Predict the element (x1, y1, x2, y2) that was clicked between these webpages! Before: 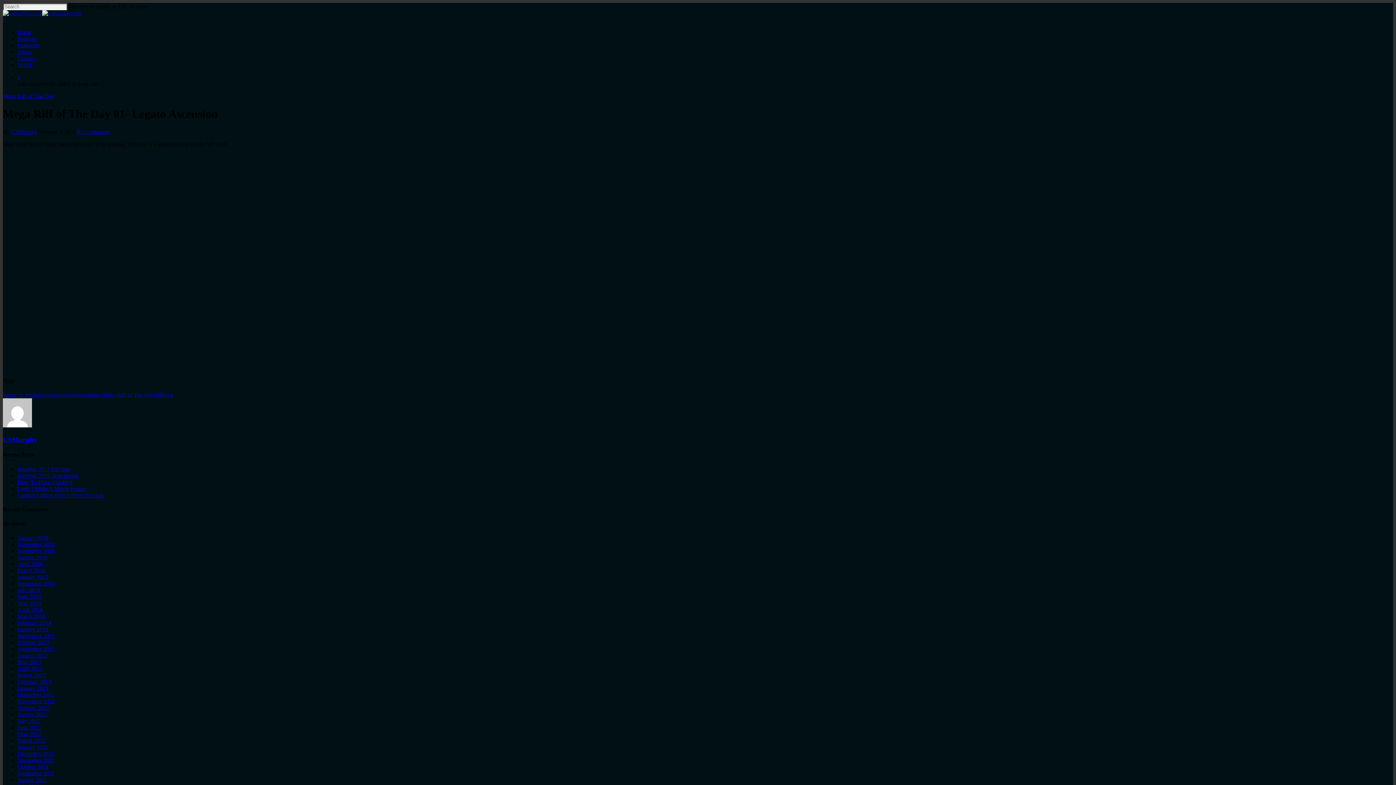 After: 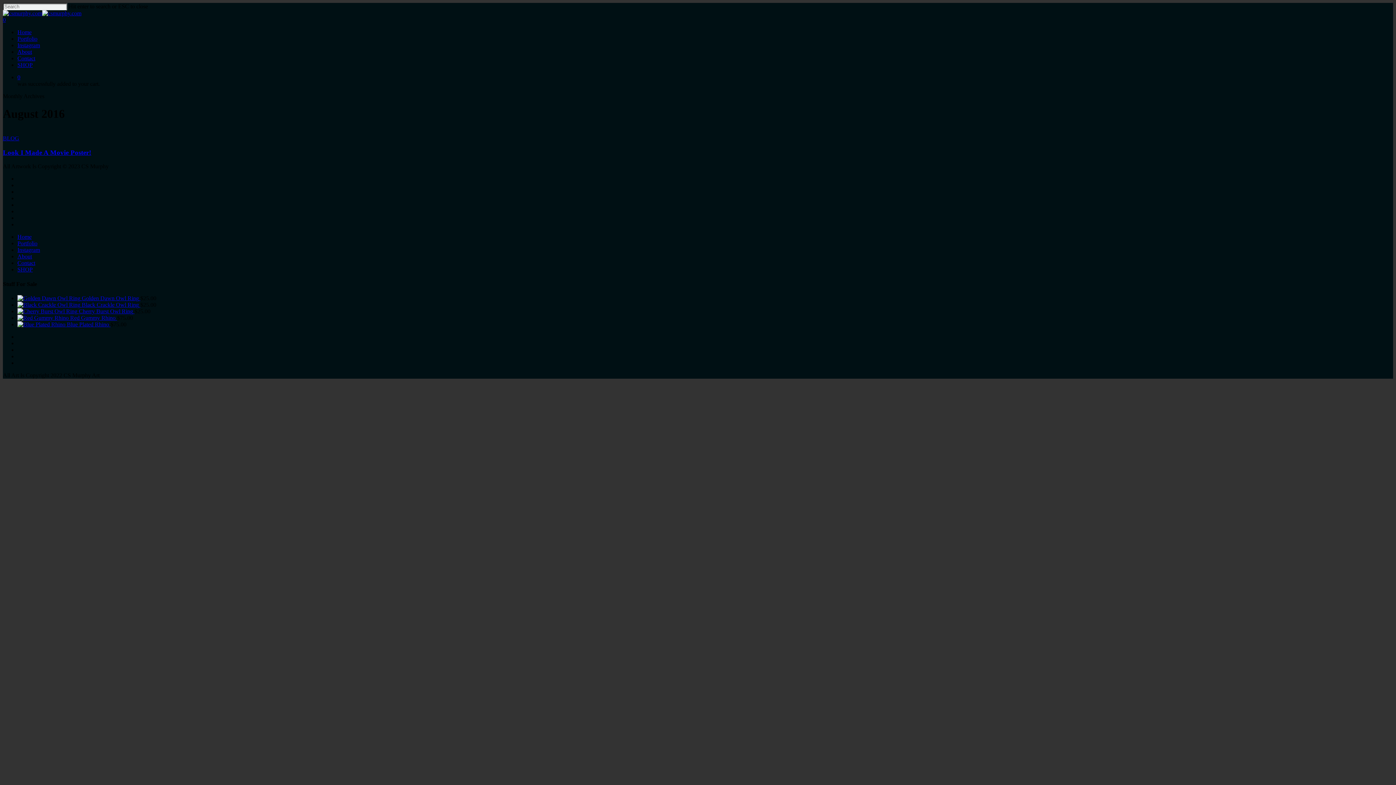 Action: label: August 2016 bbox: (17, 554, 47, 560)